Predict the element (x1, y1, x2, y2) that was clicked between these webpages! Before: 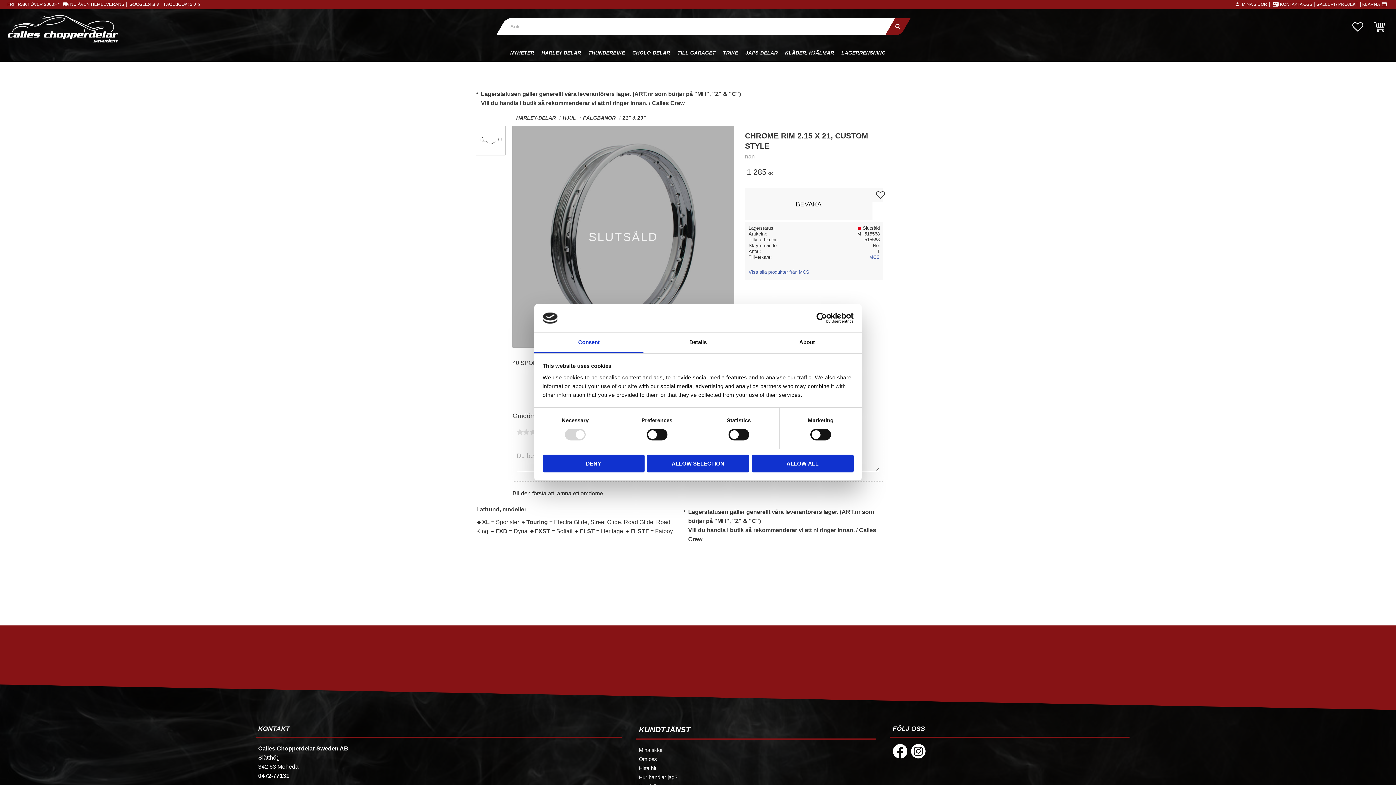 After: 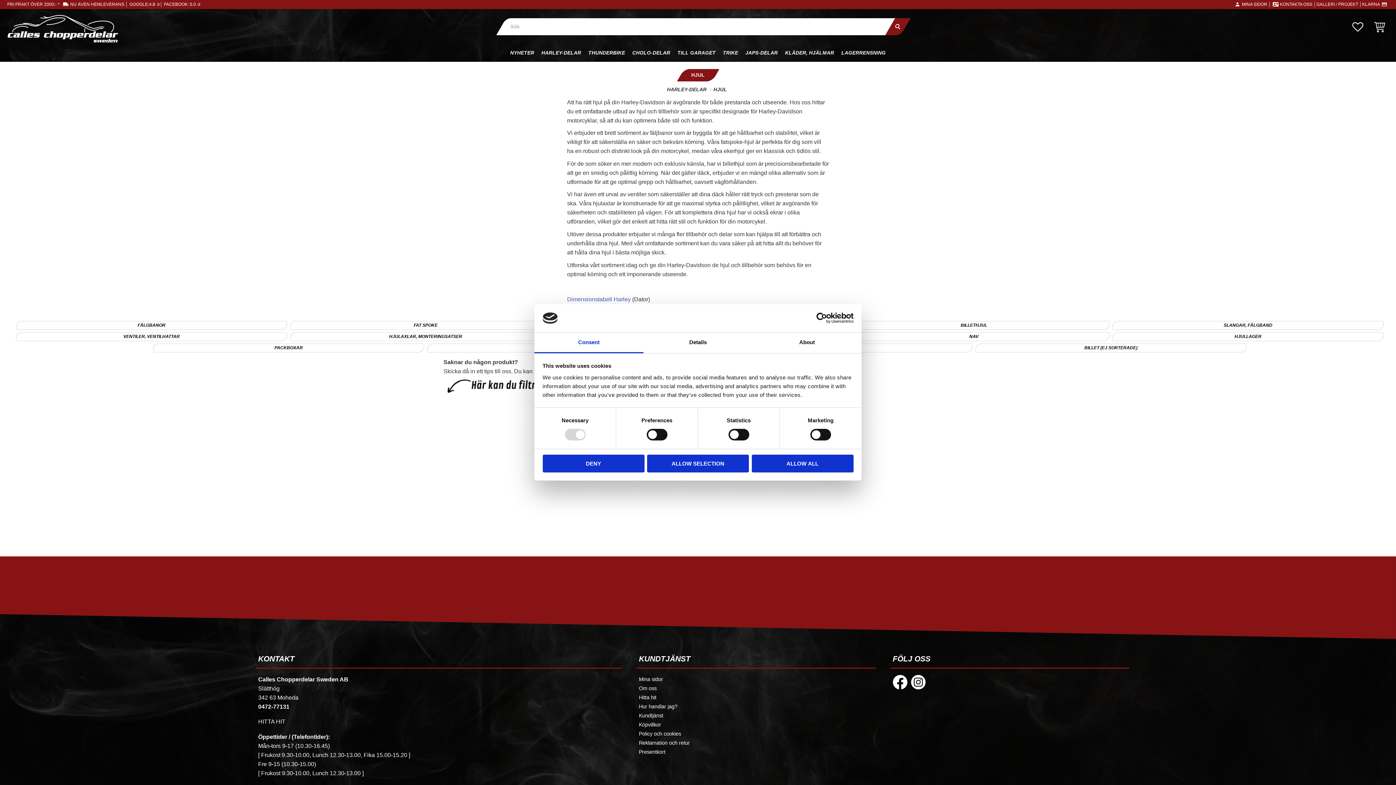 Action: label: HJUL bbox: (559, 115, 578, 120)